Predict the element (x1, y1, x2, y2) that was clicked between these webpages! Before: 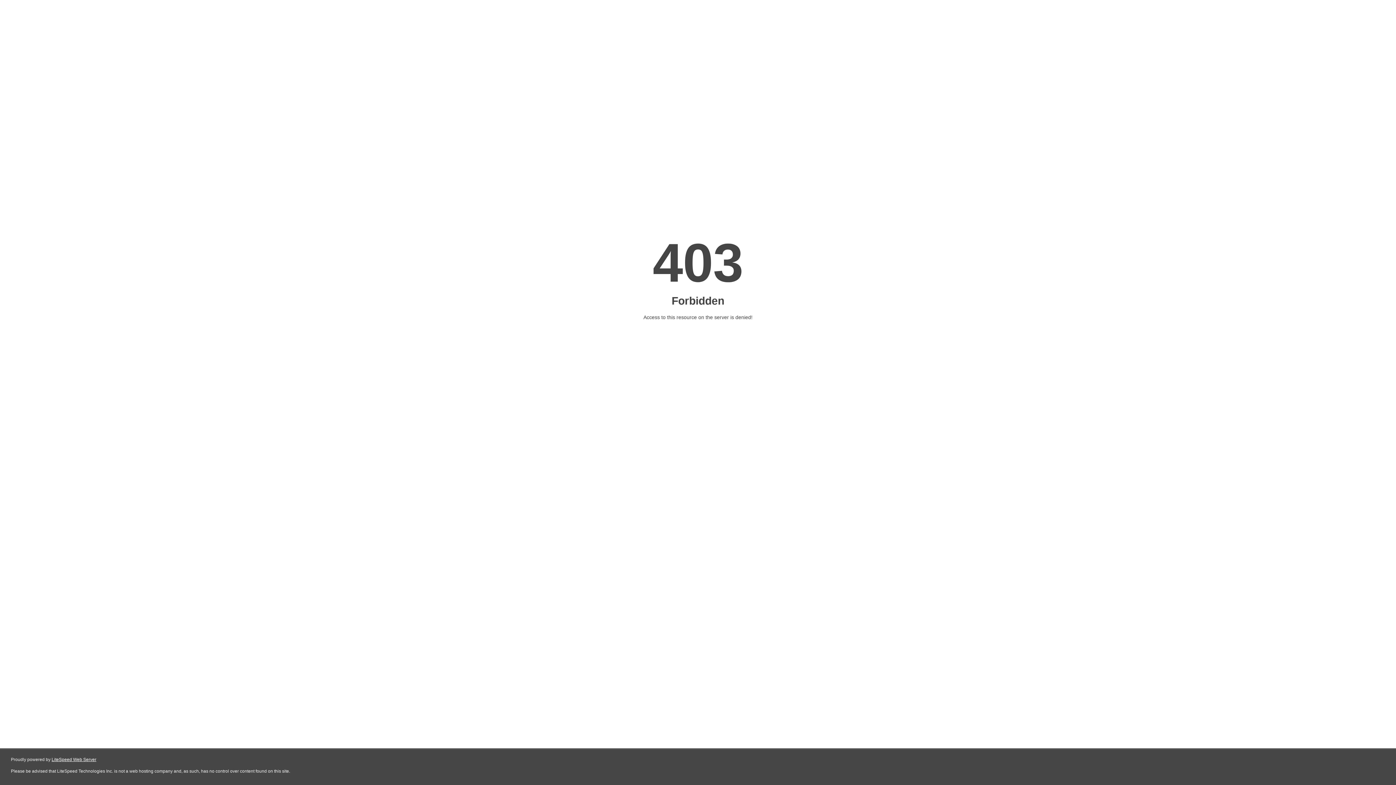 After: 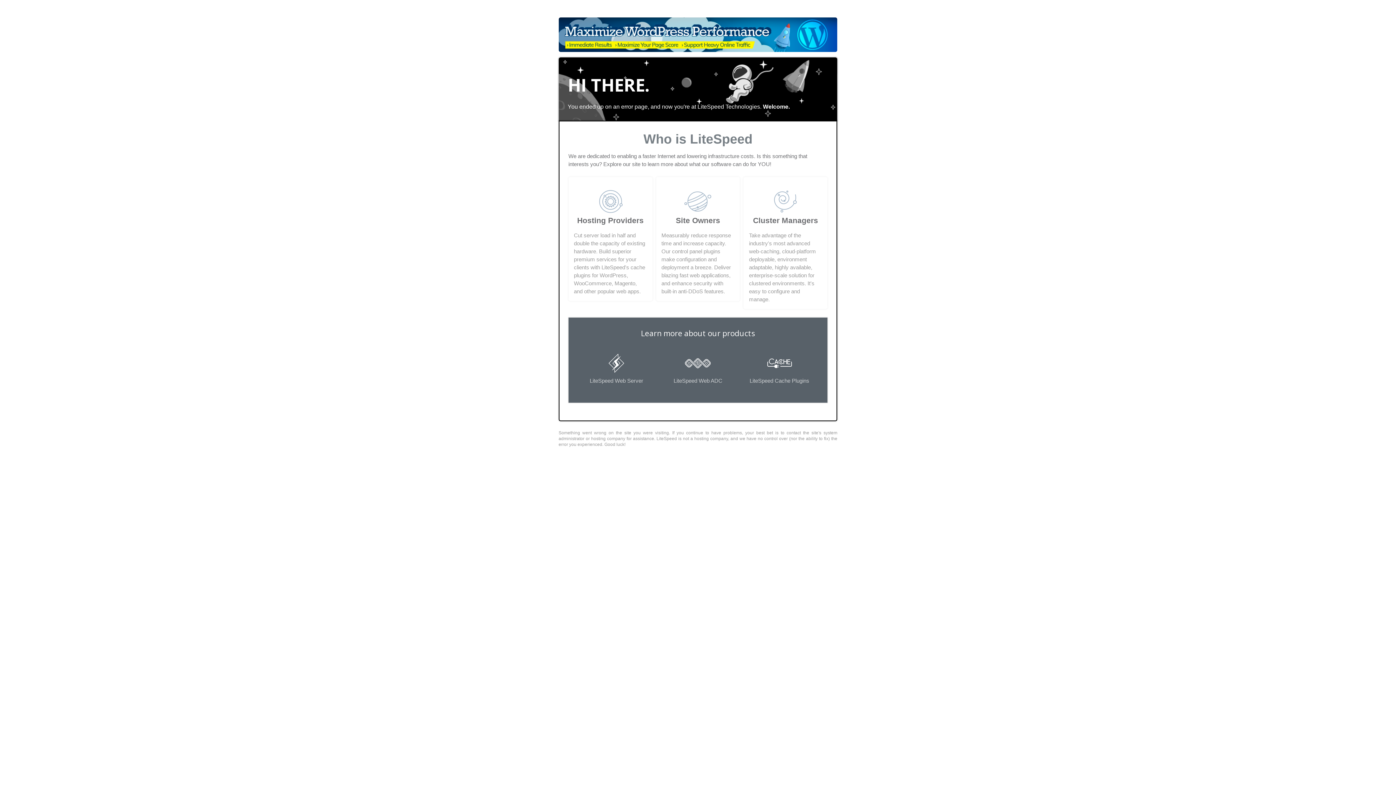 Action: label: LiteSpeed Web Server bbox: (51, 757, 96, 762)